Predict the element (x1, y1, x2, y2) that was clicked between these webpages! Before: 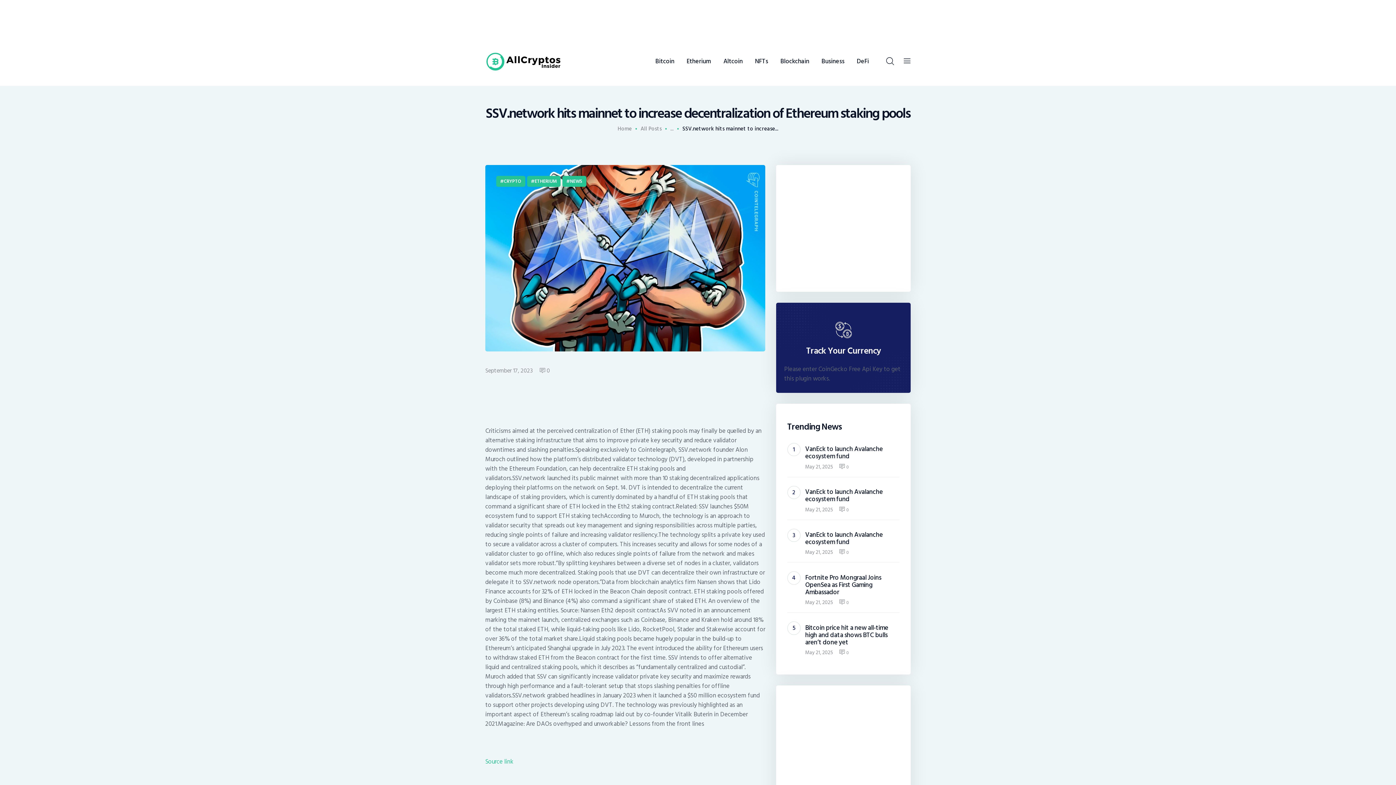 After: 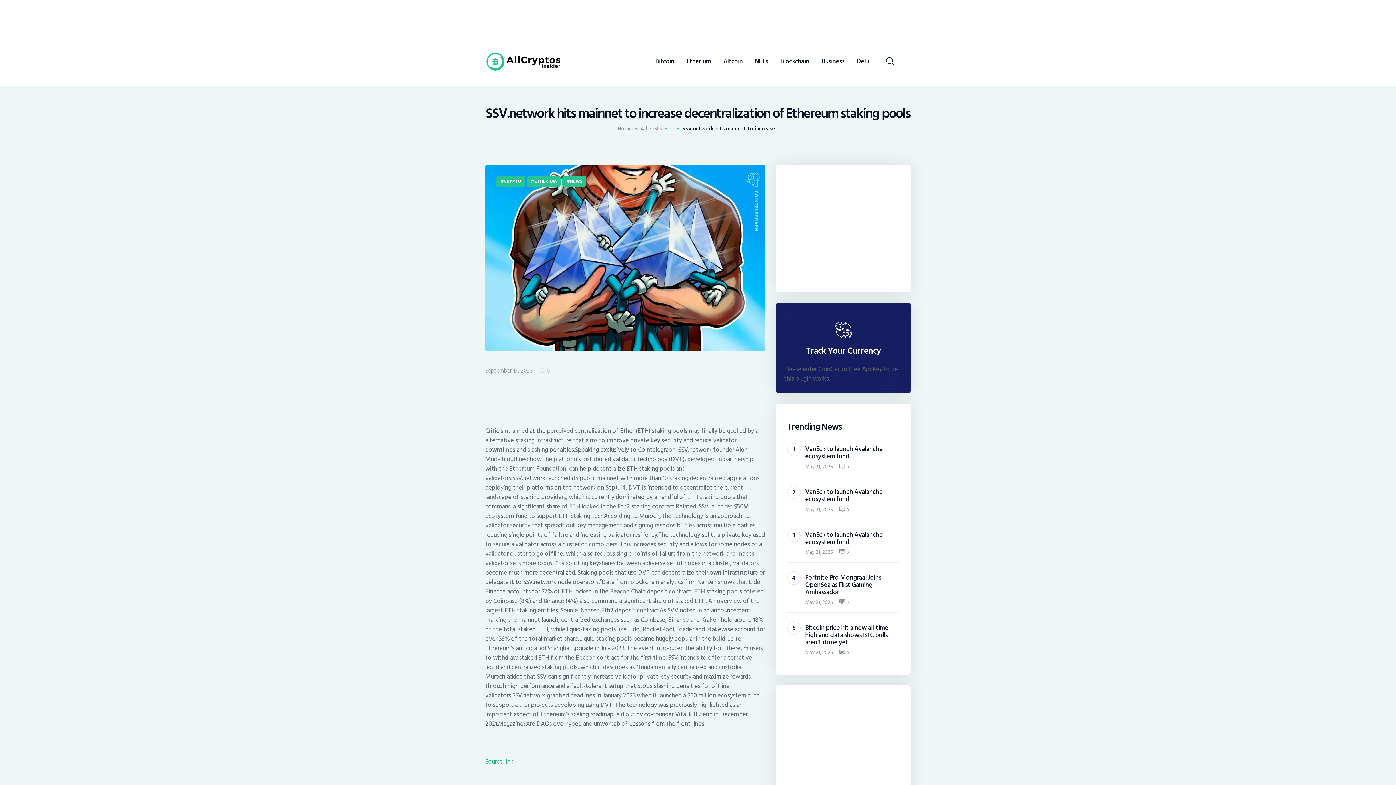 Action: label: Source link bbox: (485, 756, 513, 767)